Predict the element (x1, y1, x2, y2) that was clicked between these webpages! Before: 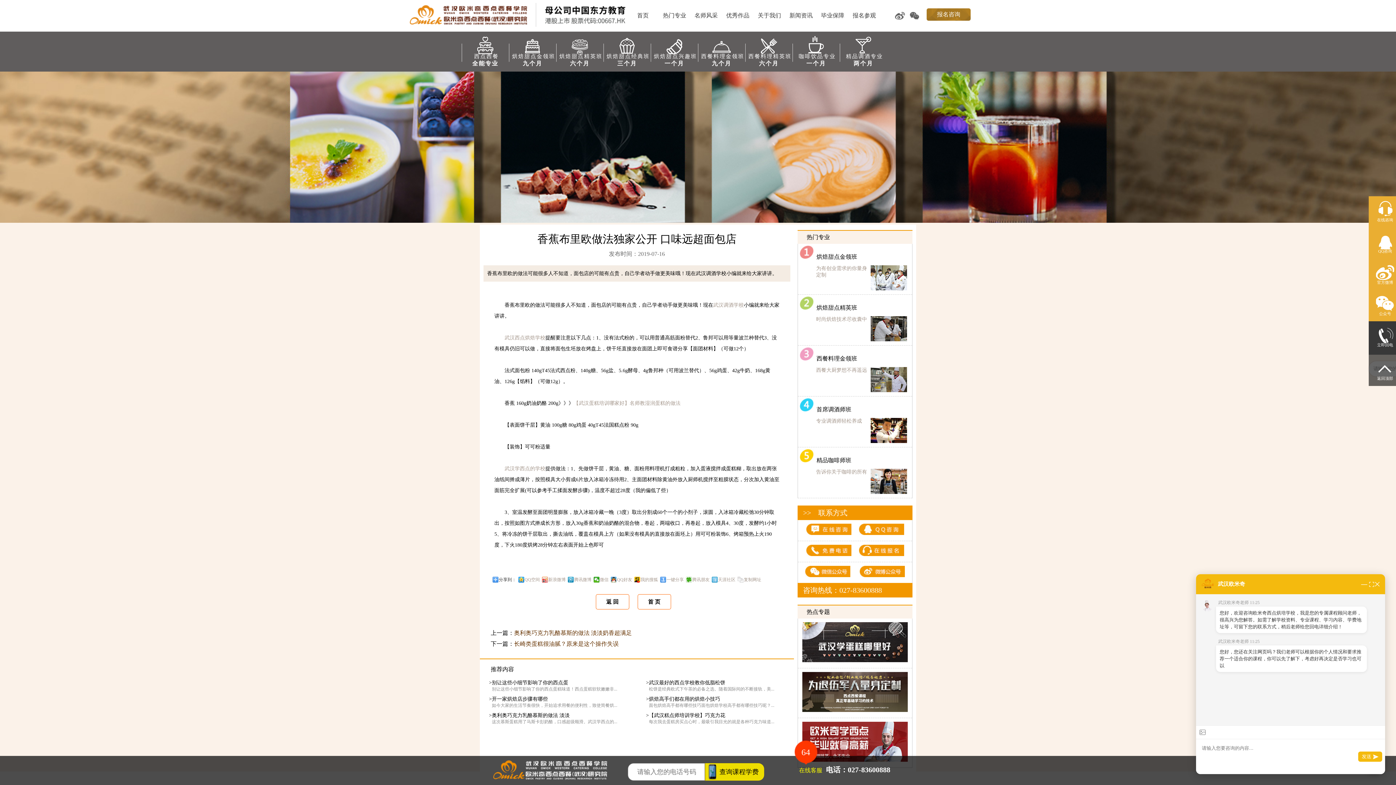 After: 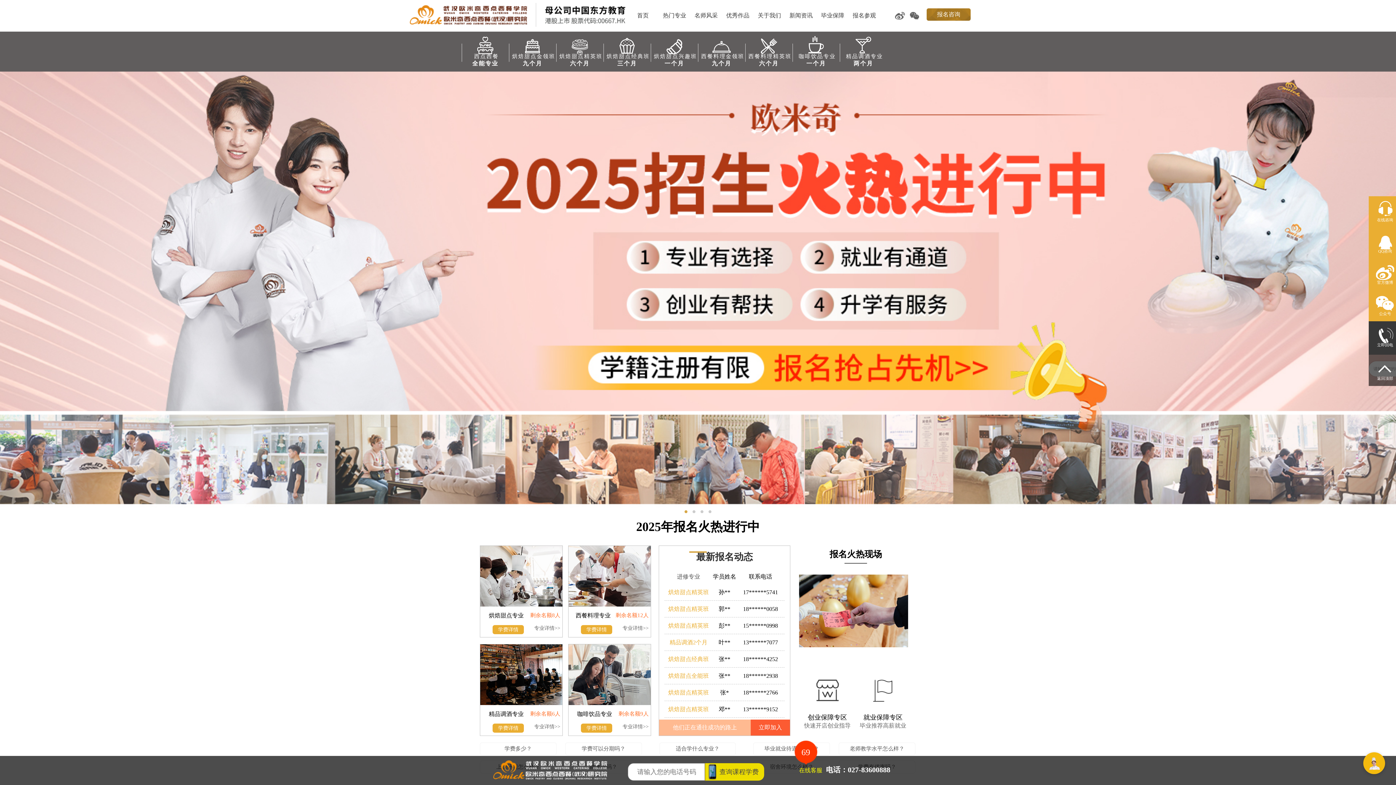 Action: bbox: (493, 776, 607, 781)